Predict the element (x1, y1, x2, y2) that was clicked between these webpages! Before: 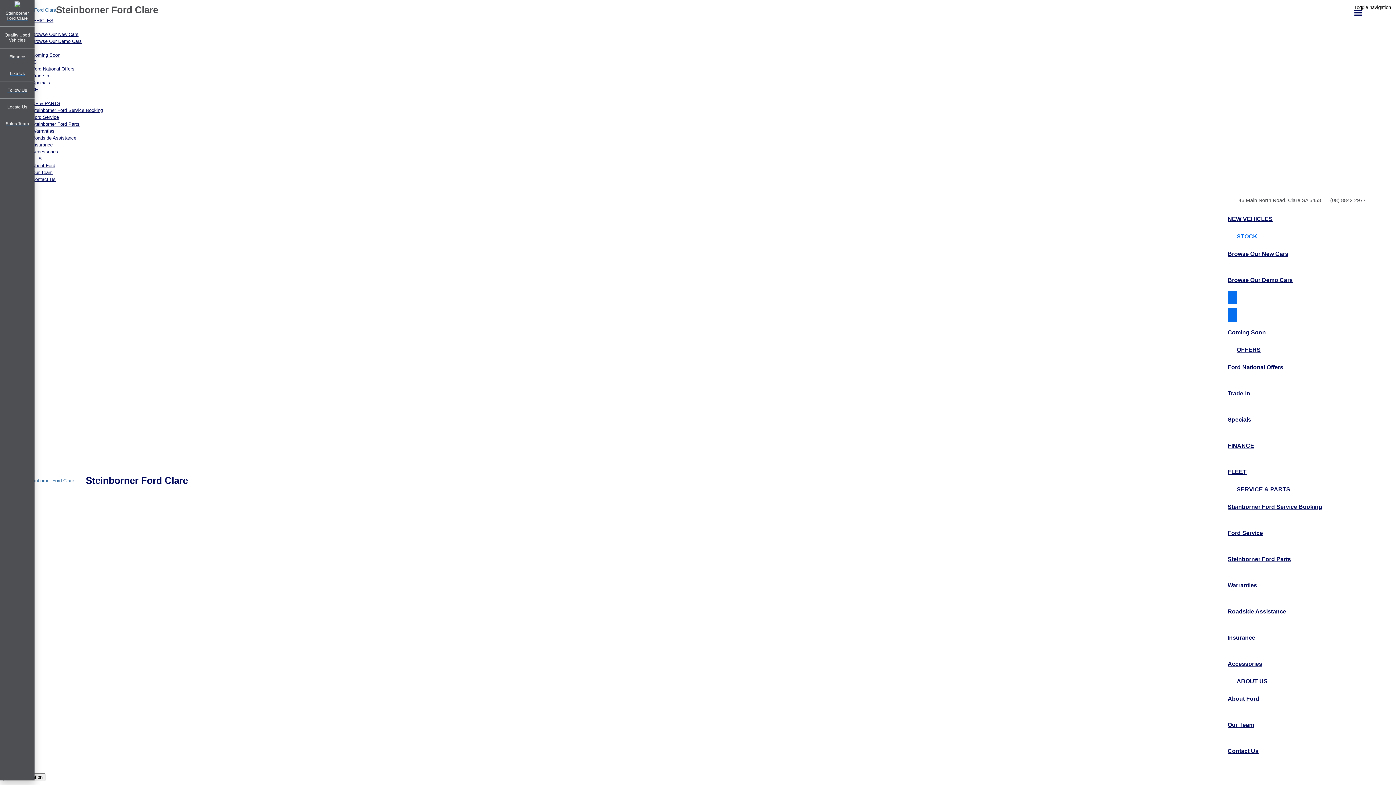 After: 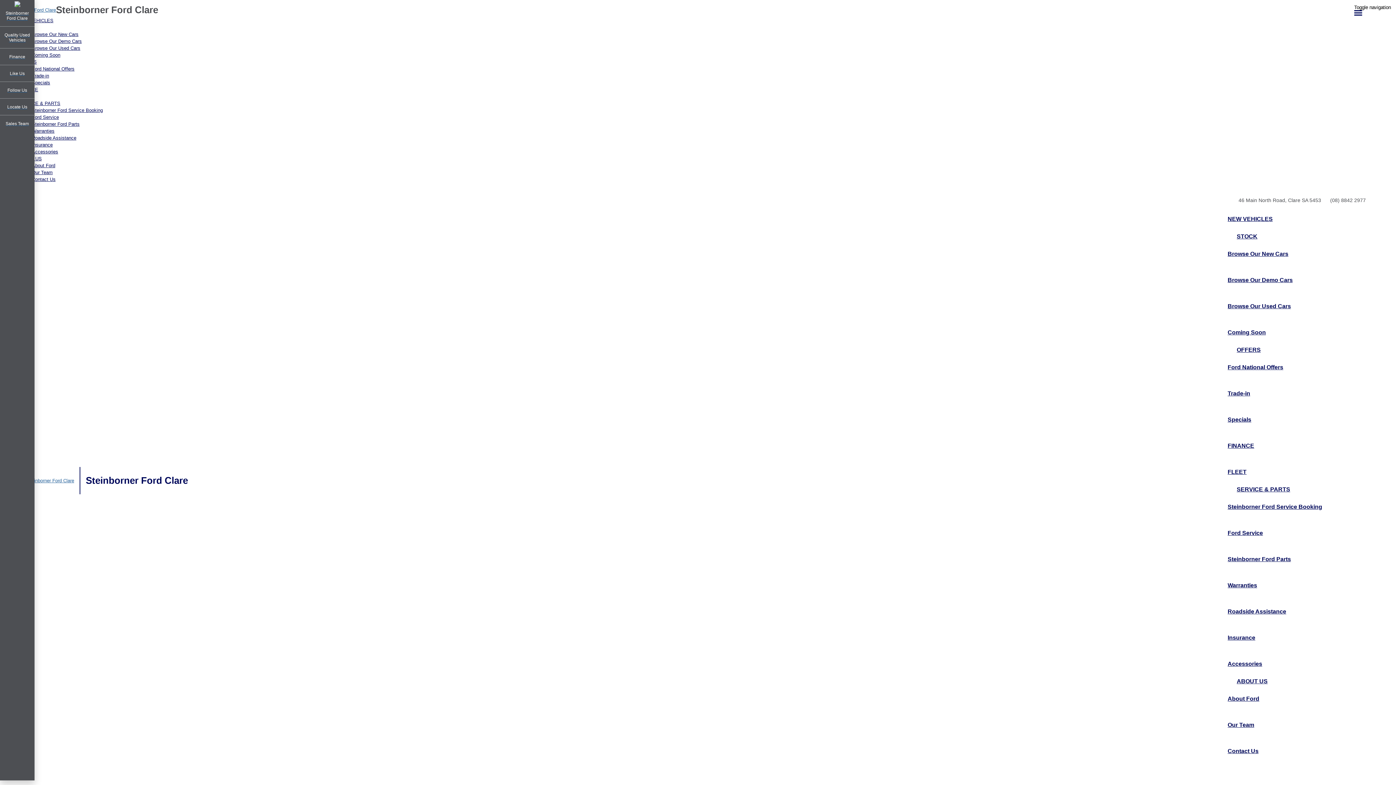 Action: bbox: (3, 104, 30, 109) label: Locate Us